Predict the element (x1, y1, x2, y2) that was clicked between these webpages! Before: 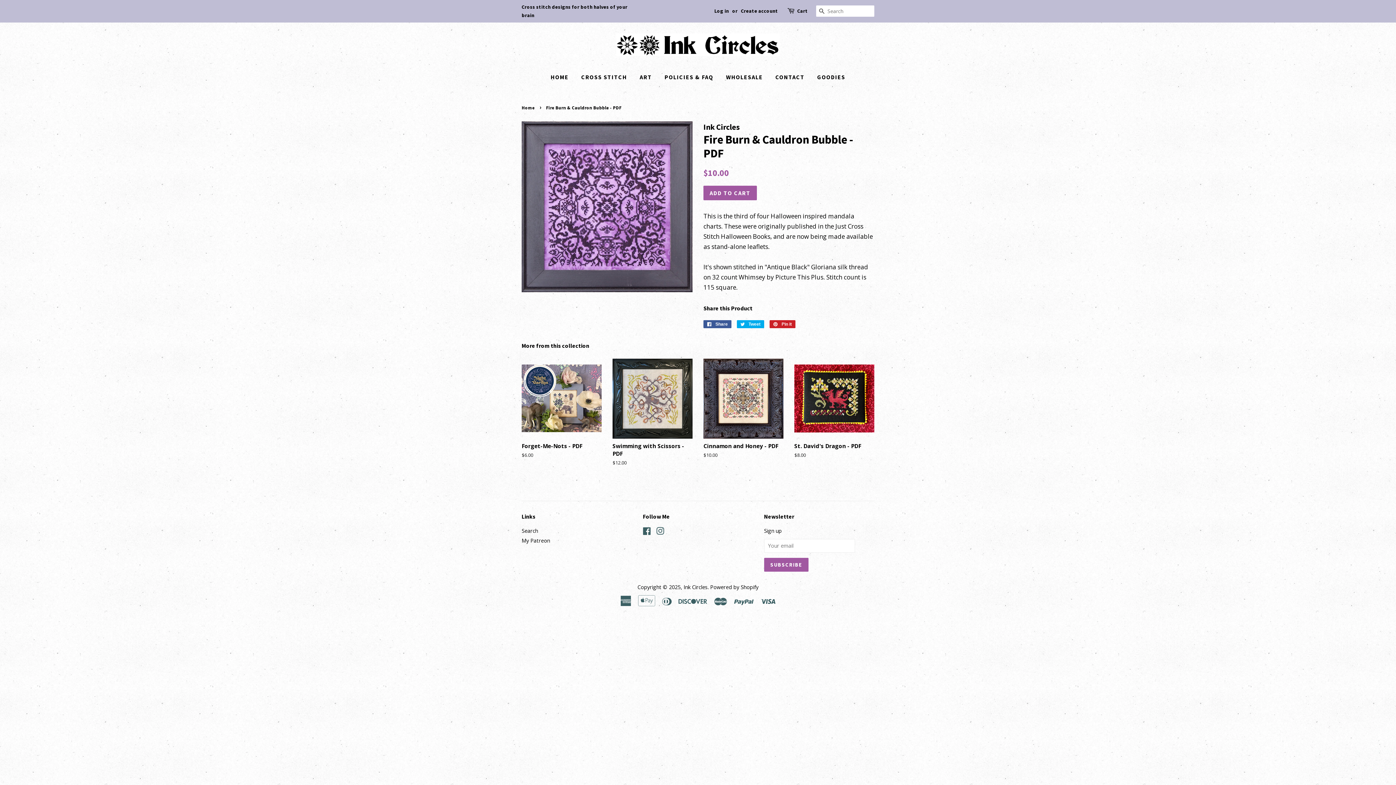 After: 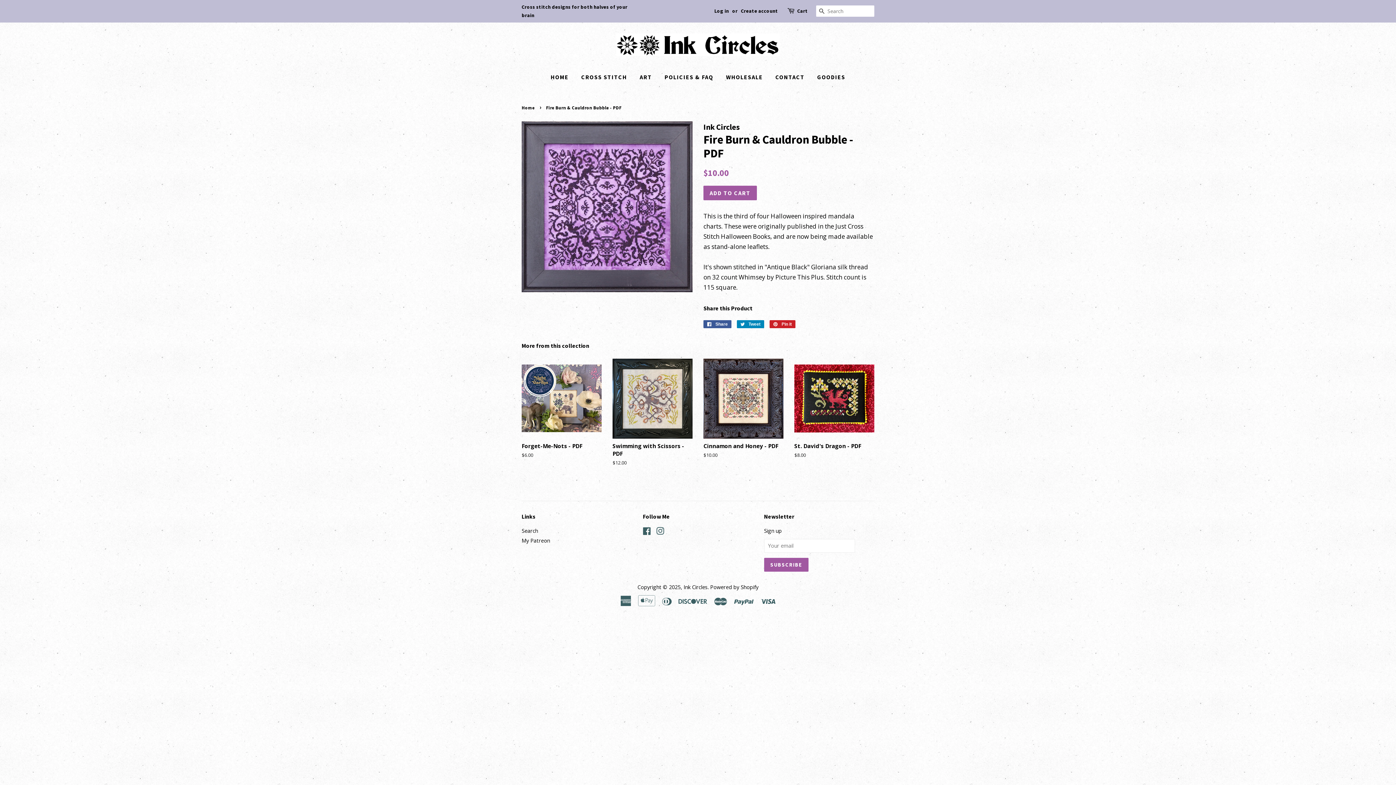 Action: label:  Tweet
Tweet on Twitter bbox: (737, 320, 764, 328)